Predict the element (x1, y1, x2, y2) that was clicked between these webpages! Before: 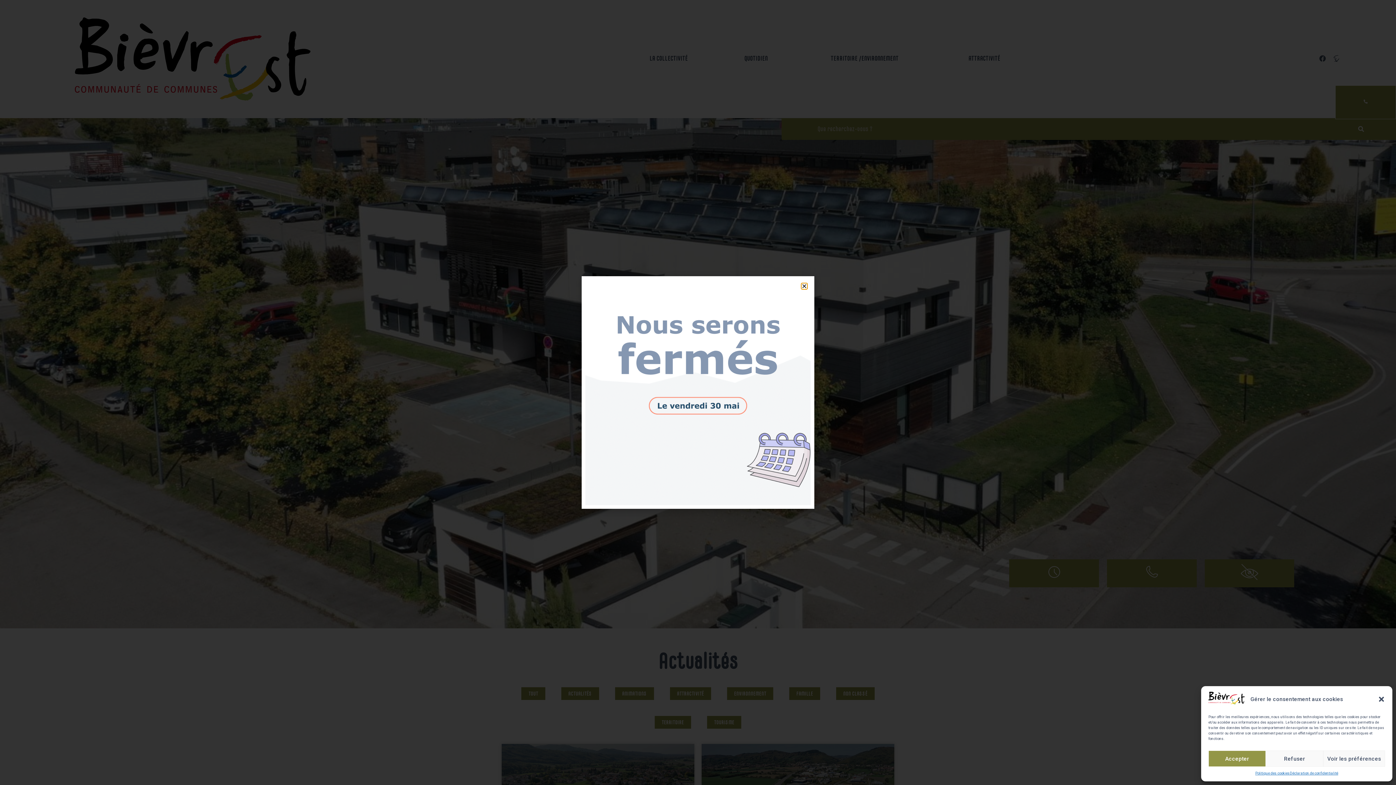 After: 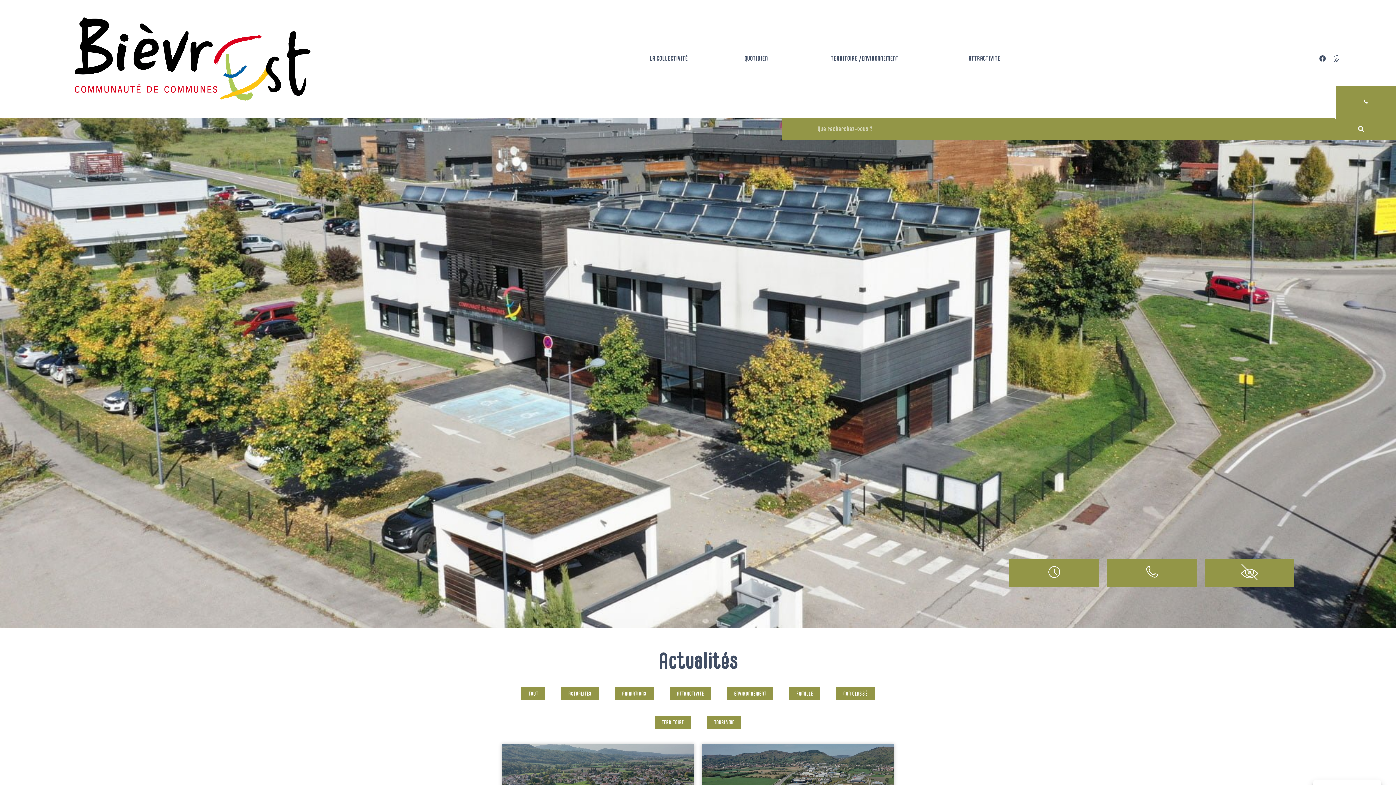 Action: label: Fermer la boîte de dialogue bbox: (1378, 695, 1385, 703)